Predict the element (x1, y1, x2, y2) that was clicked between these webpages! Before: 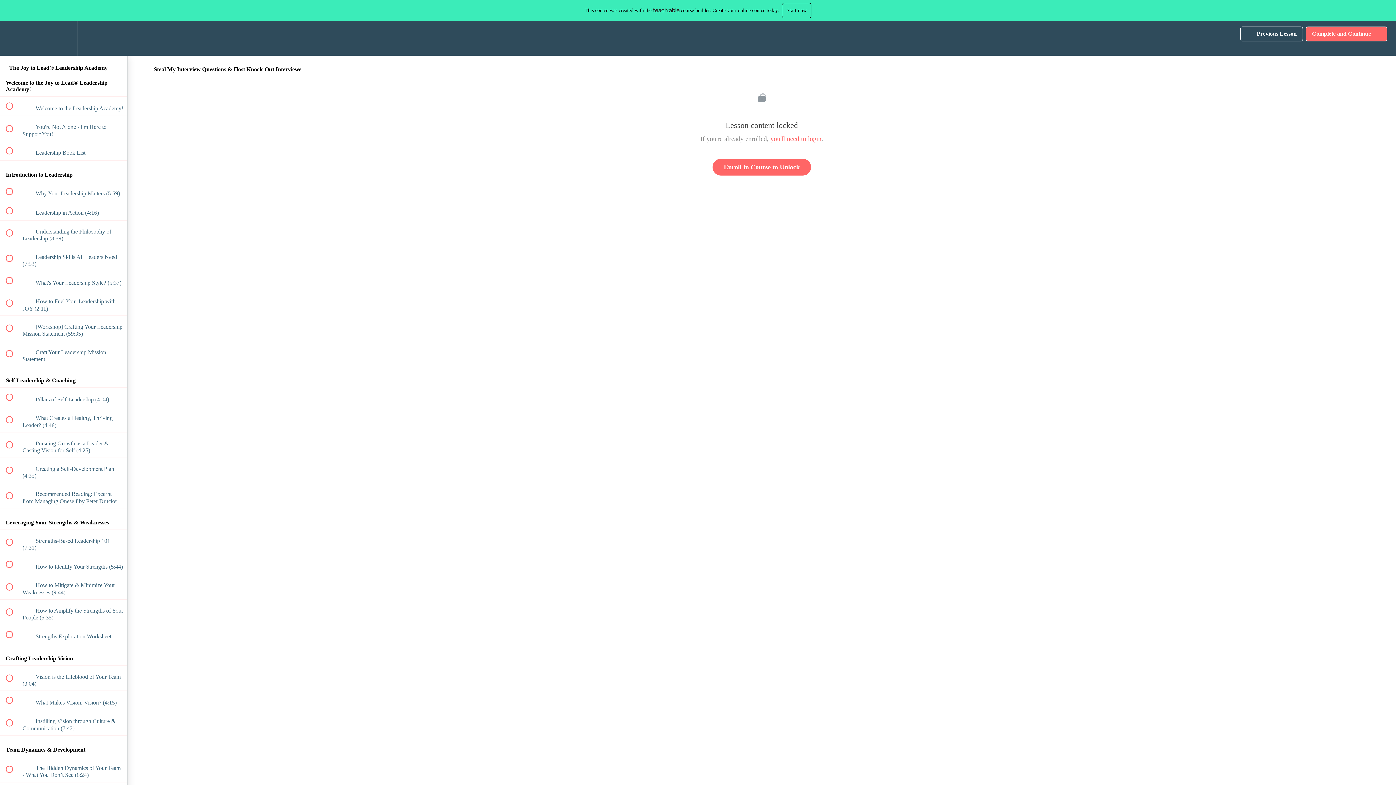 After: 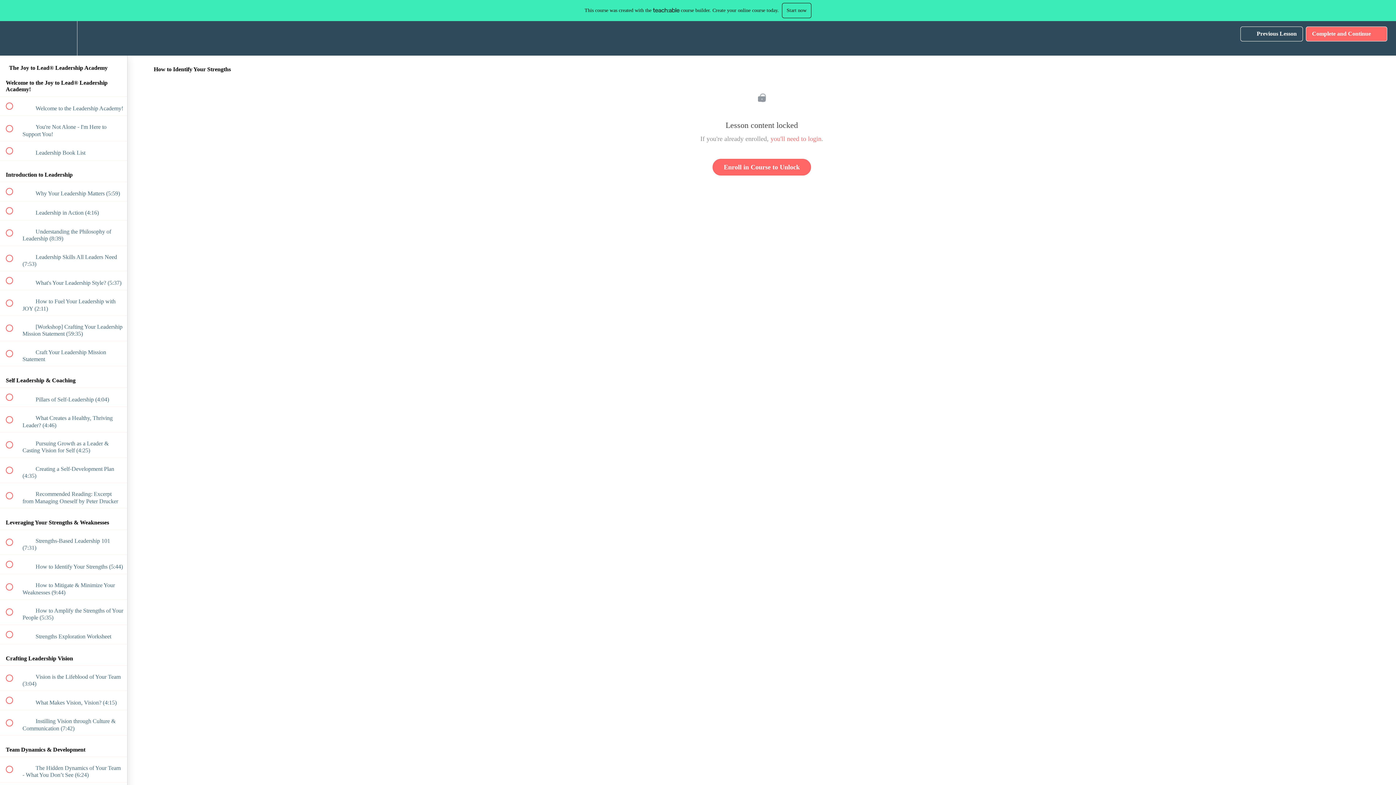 Action: label:  
 How to Identify Your Strengths (5:44) bbox: (0, 555, 127, 574)